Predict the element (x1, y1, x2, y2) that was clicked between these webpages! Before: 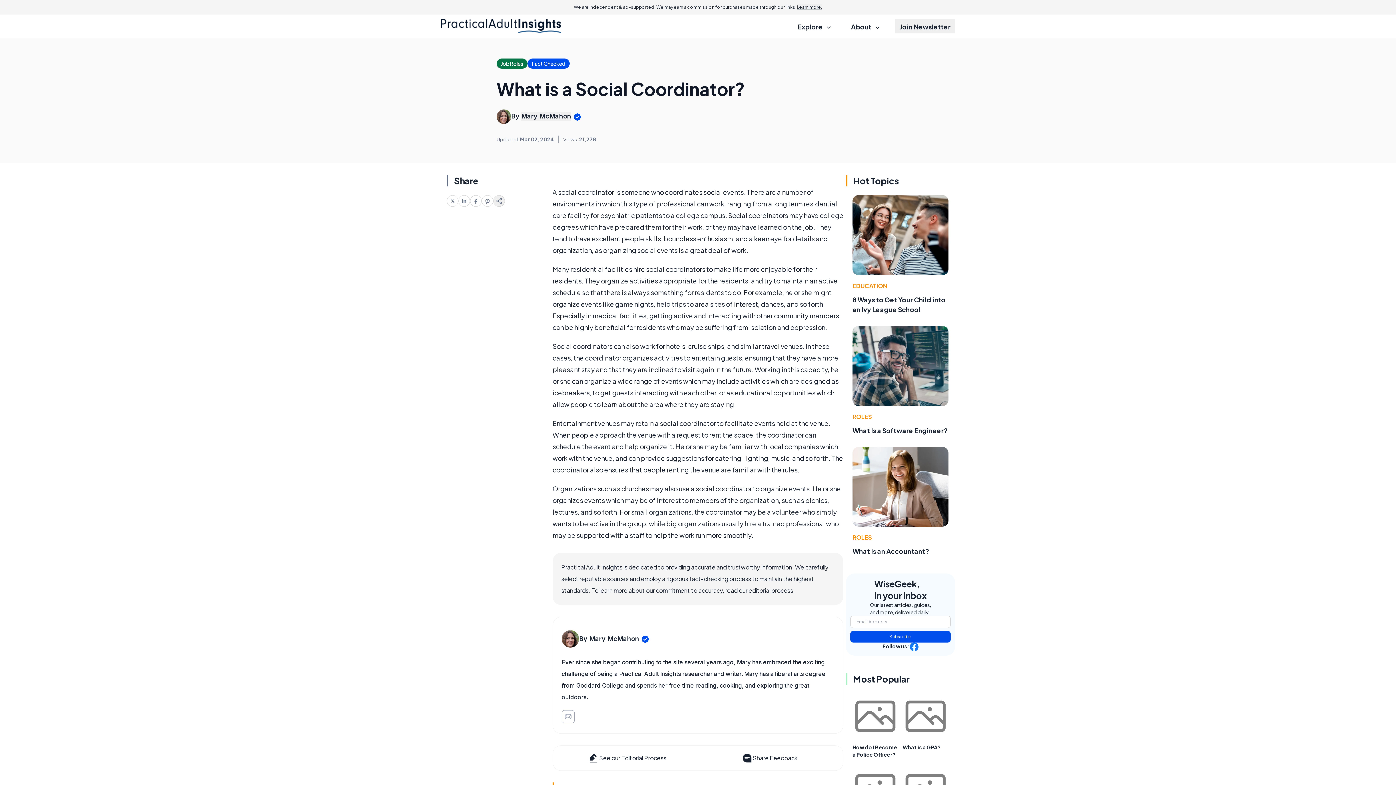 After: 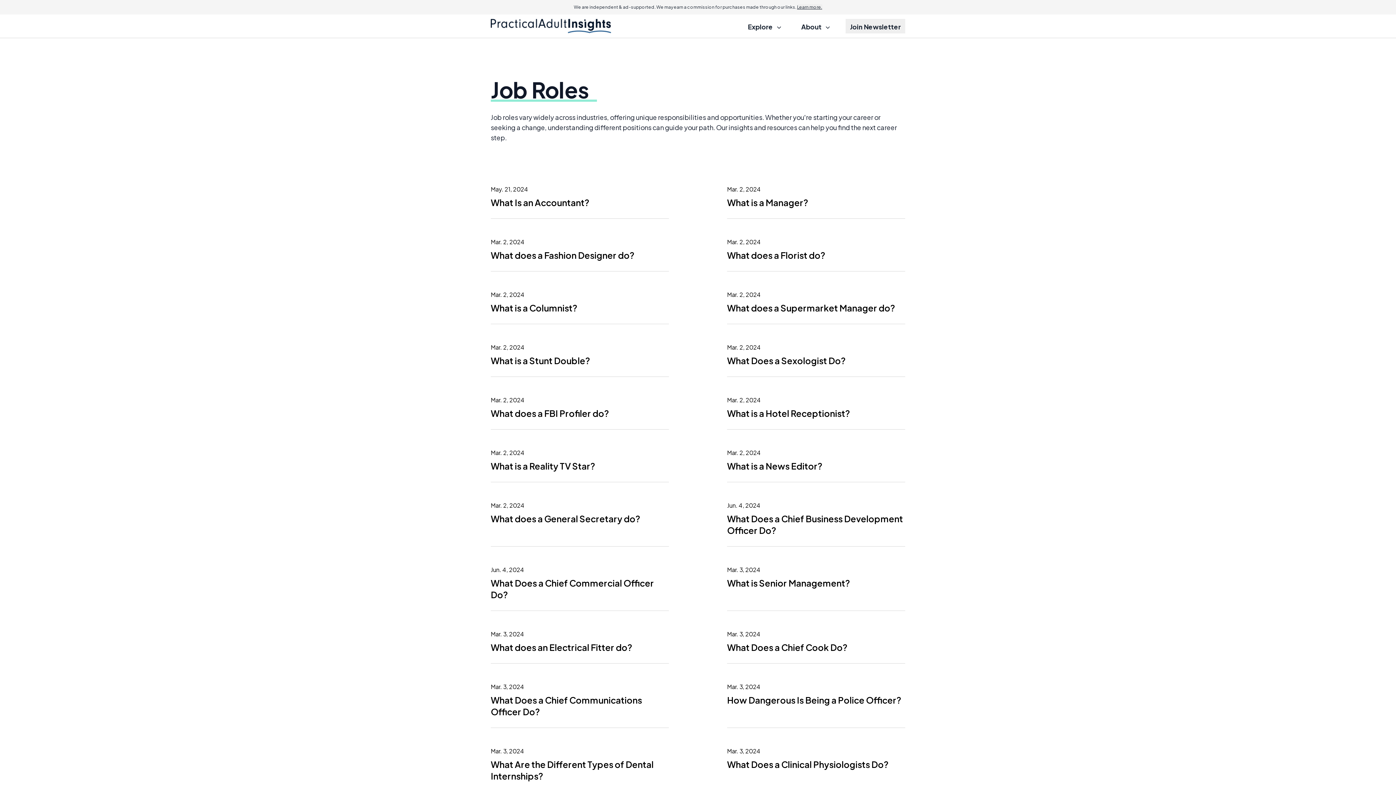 Action: label: Job Roles bbox: (496, 58, 527, 68)